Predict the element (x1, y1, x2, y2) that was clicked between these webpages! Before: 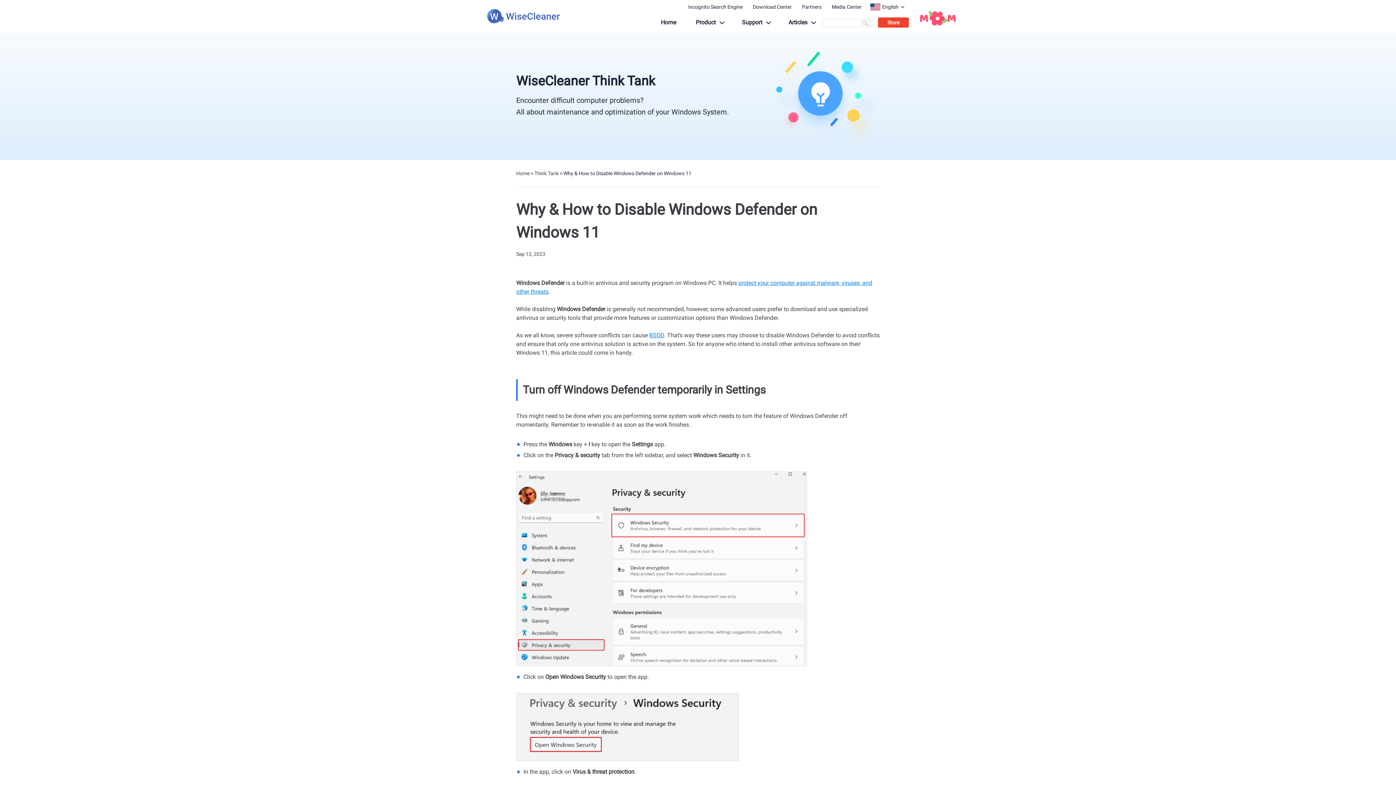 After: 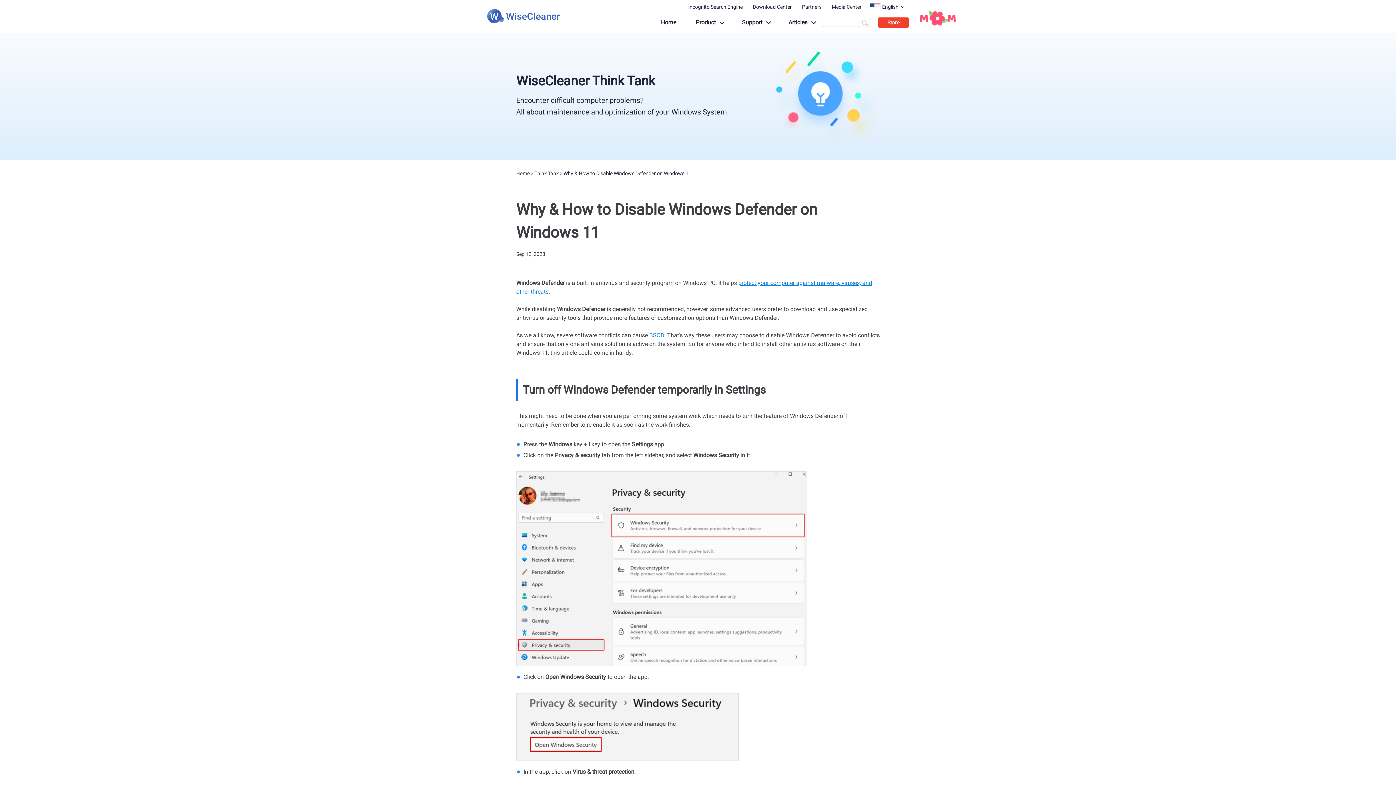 Action: label: Incognito Search Engine bbox: (688, 3, 742, 10)